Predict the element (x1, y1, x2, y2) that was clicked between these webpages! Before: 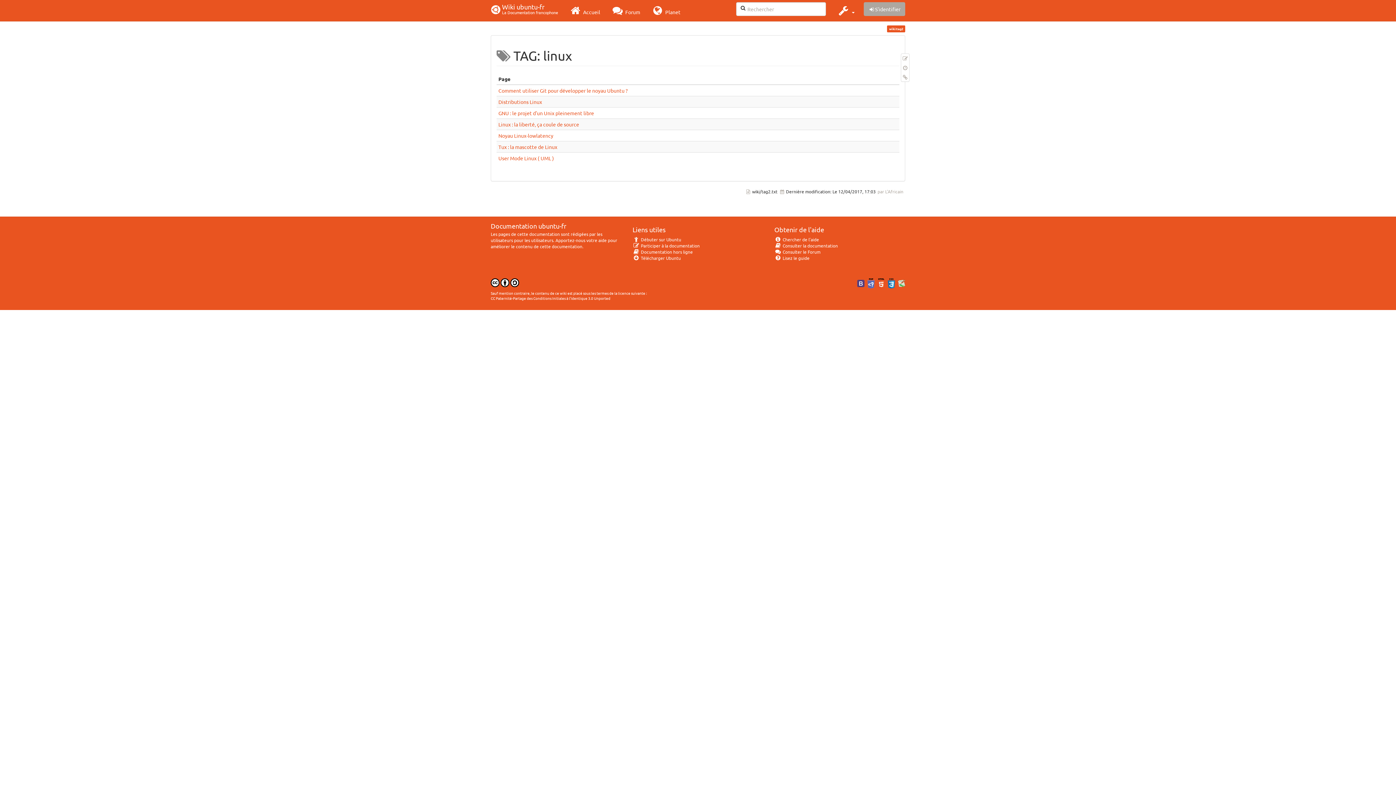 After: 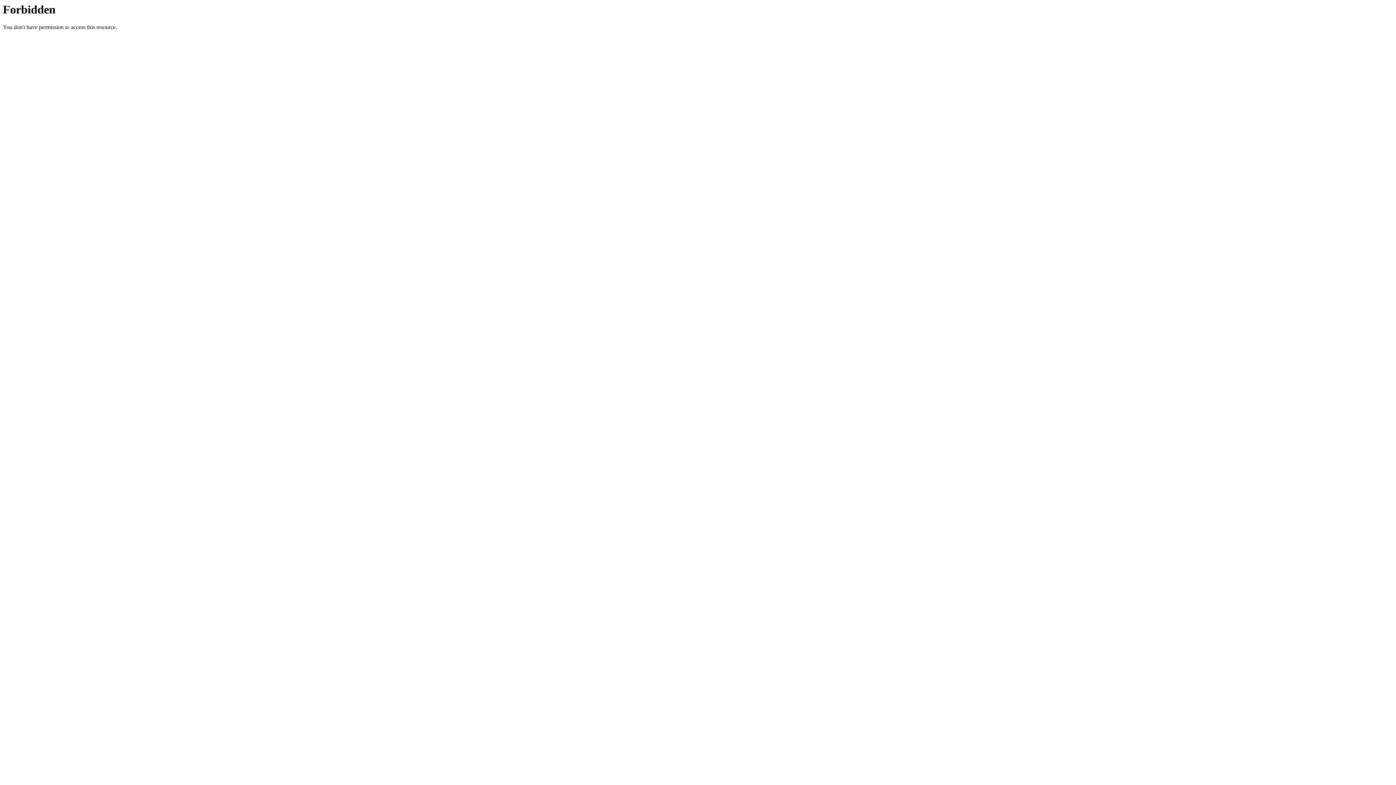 Action: bbox: (898, 280, 905, 285)